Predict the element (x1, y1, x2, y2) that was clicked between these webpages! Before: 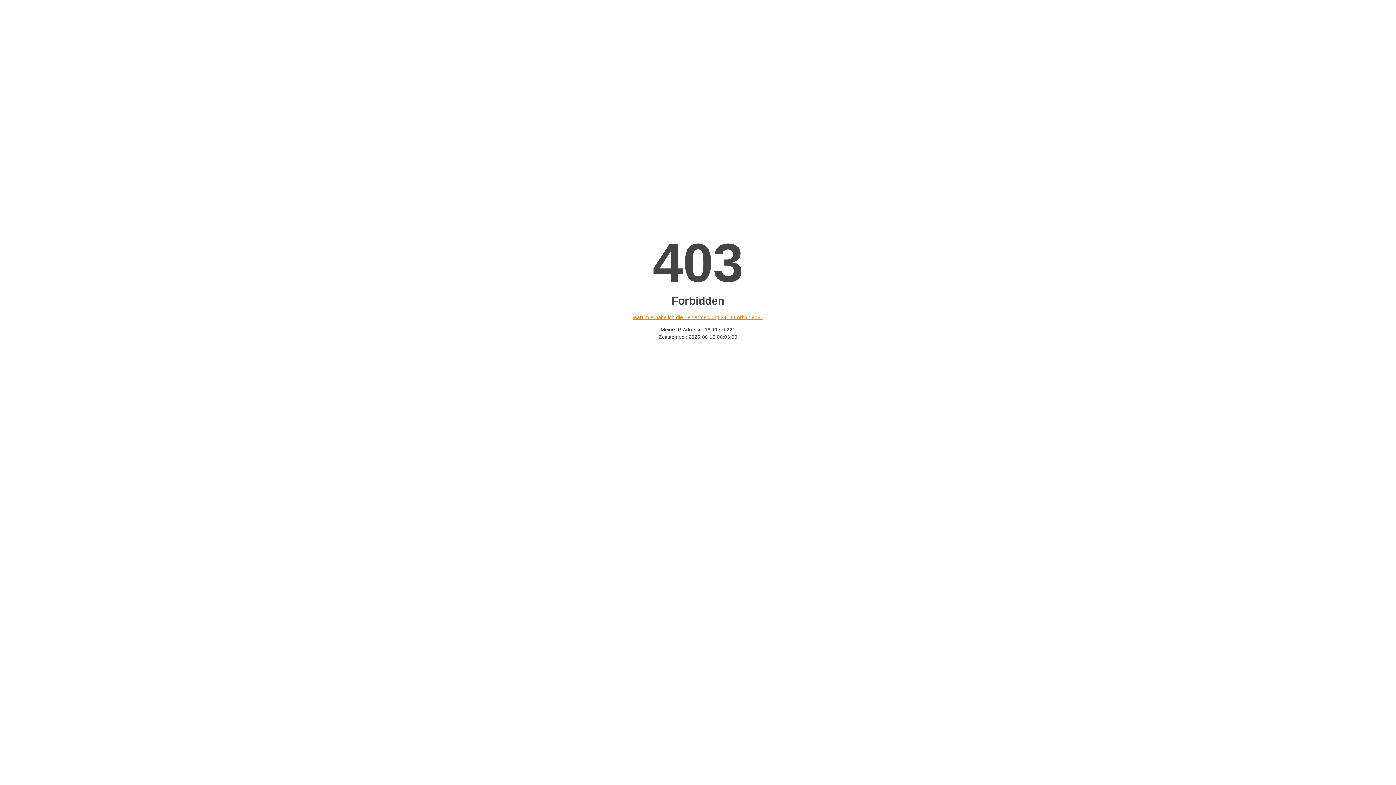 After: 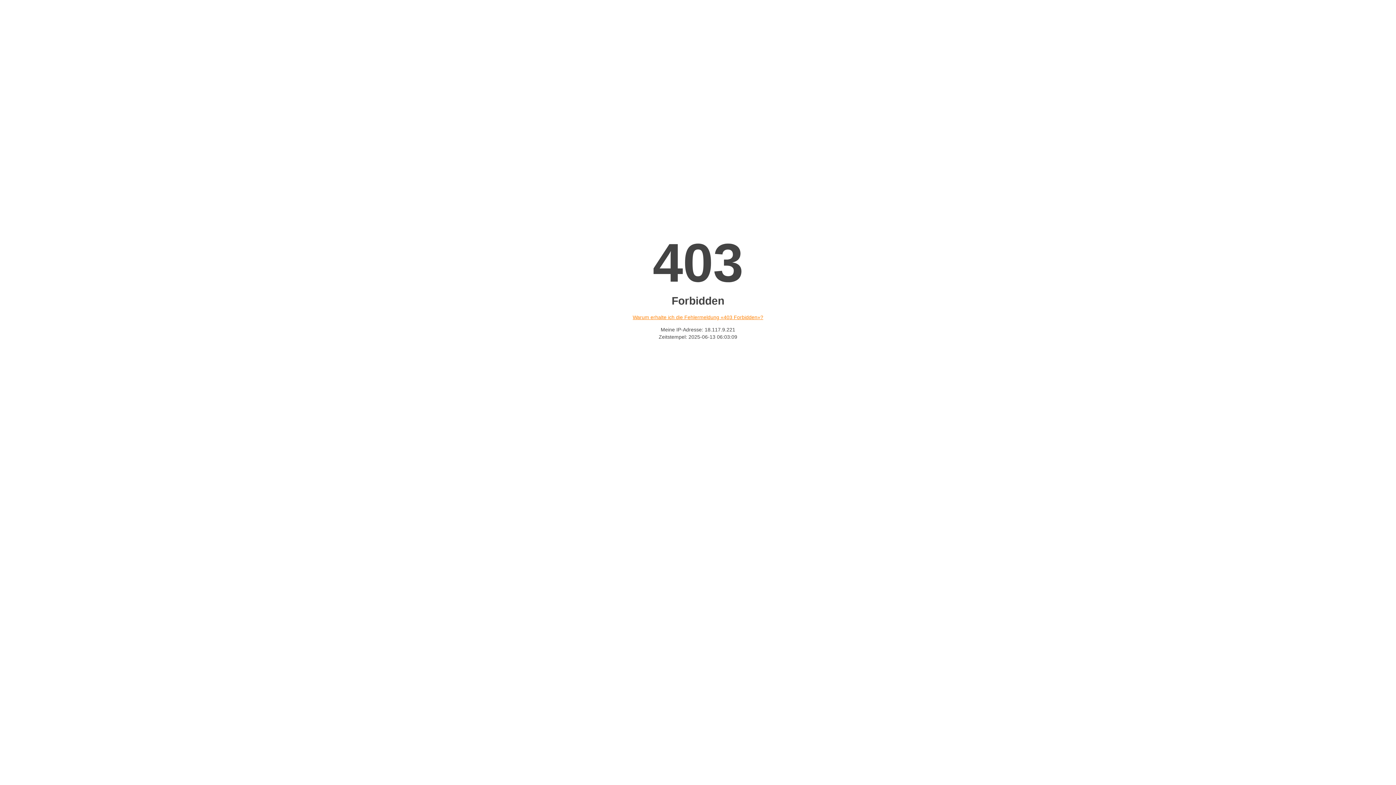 Action: label: Warum erhalte ich die Fehlermeldung «403 Forbidden»? bbox: (632, 314, 763, 320)